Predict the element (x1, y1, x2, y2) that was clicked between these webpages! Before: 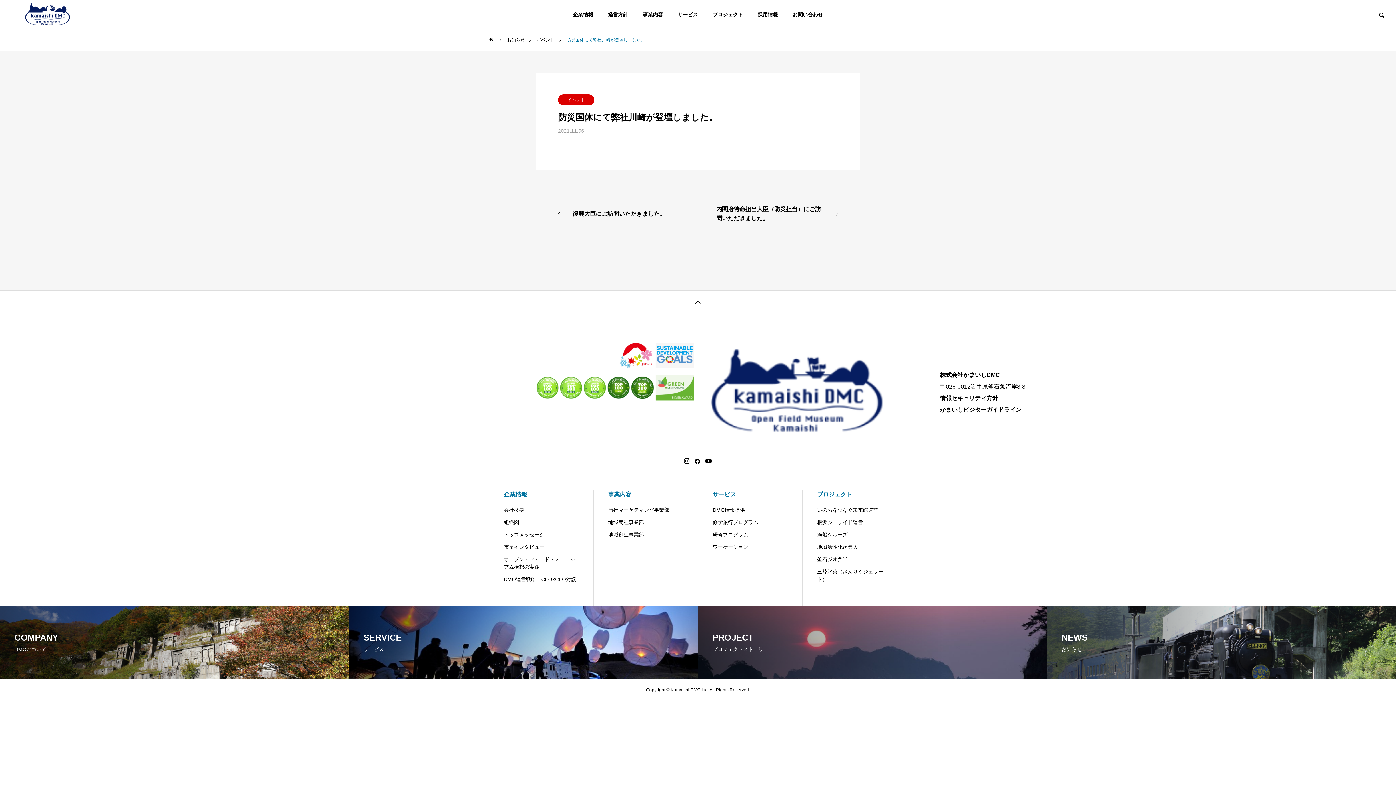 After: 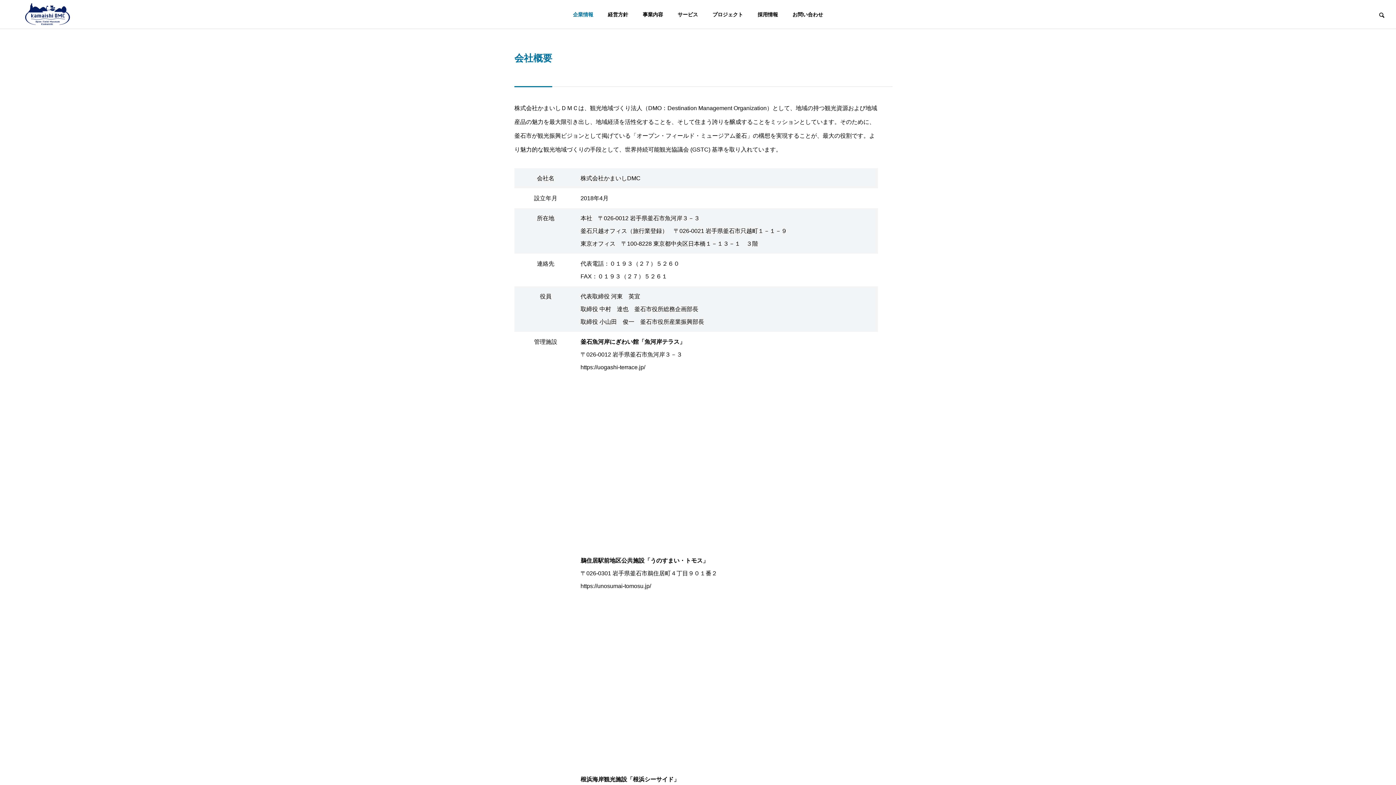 Action: bbox: (504, 506, 579, 514) label: 会社概要